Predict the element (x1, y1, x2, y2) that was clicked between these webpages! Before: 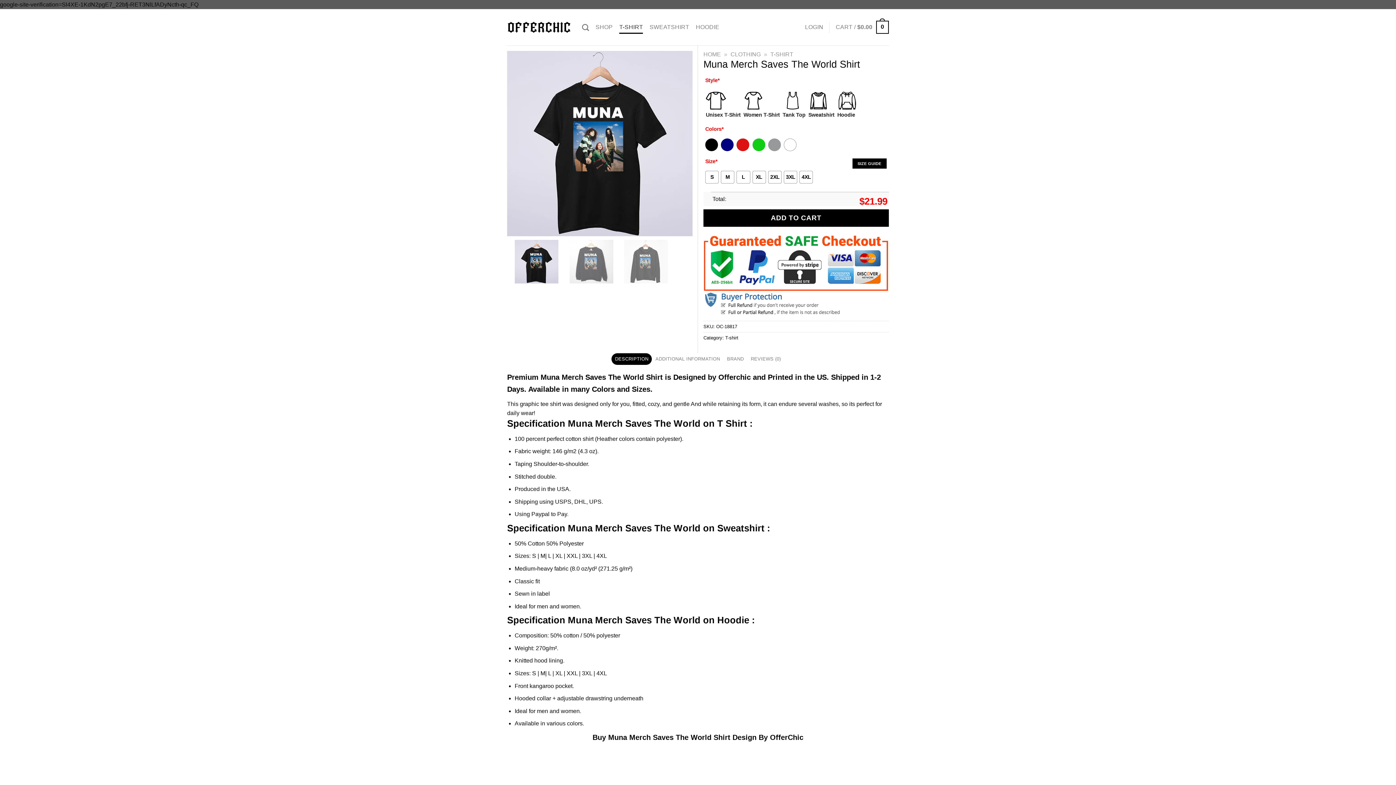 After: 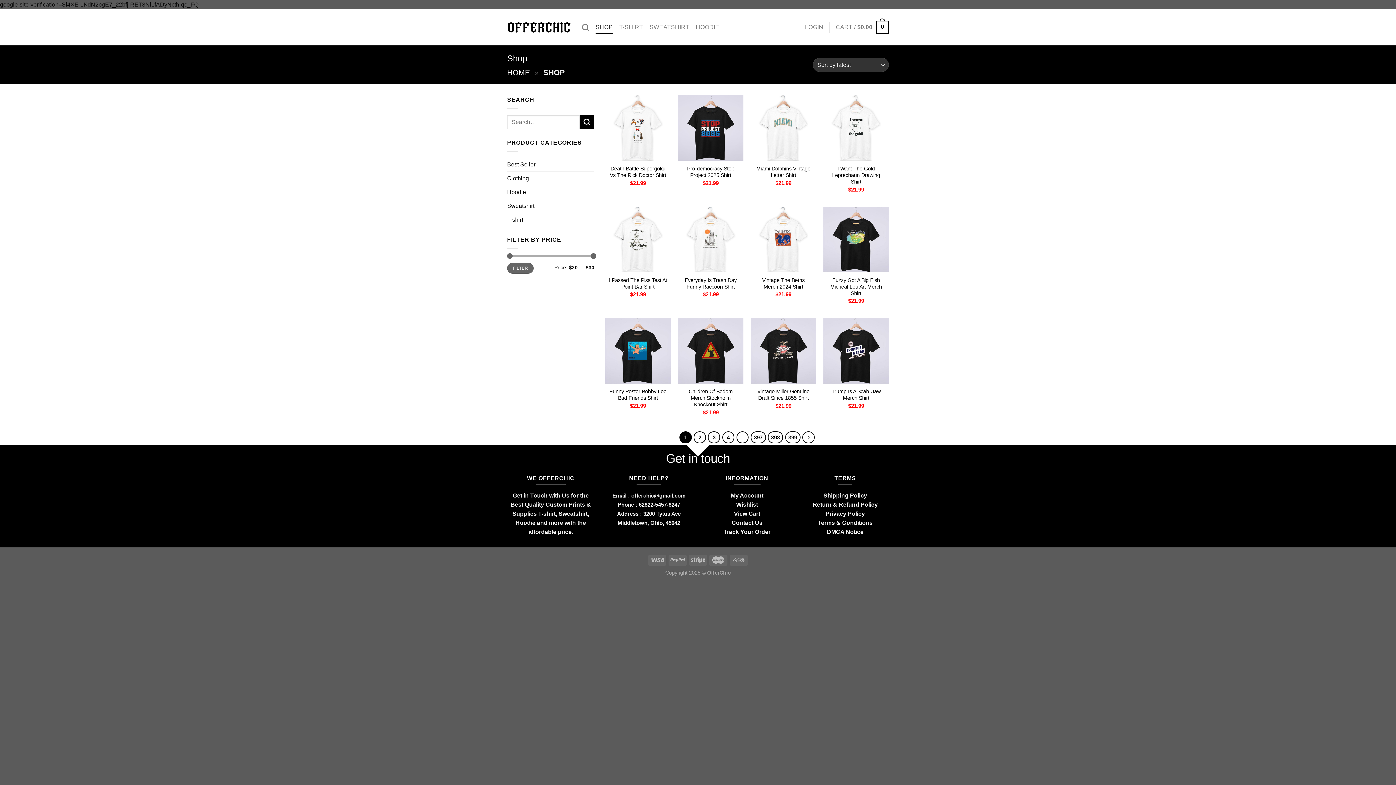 Action: label: Buy Muna Merch Saves The World Shirt Design By OfferChic bbox: (592, 733, 803, 741)